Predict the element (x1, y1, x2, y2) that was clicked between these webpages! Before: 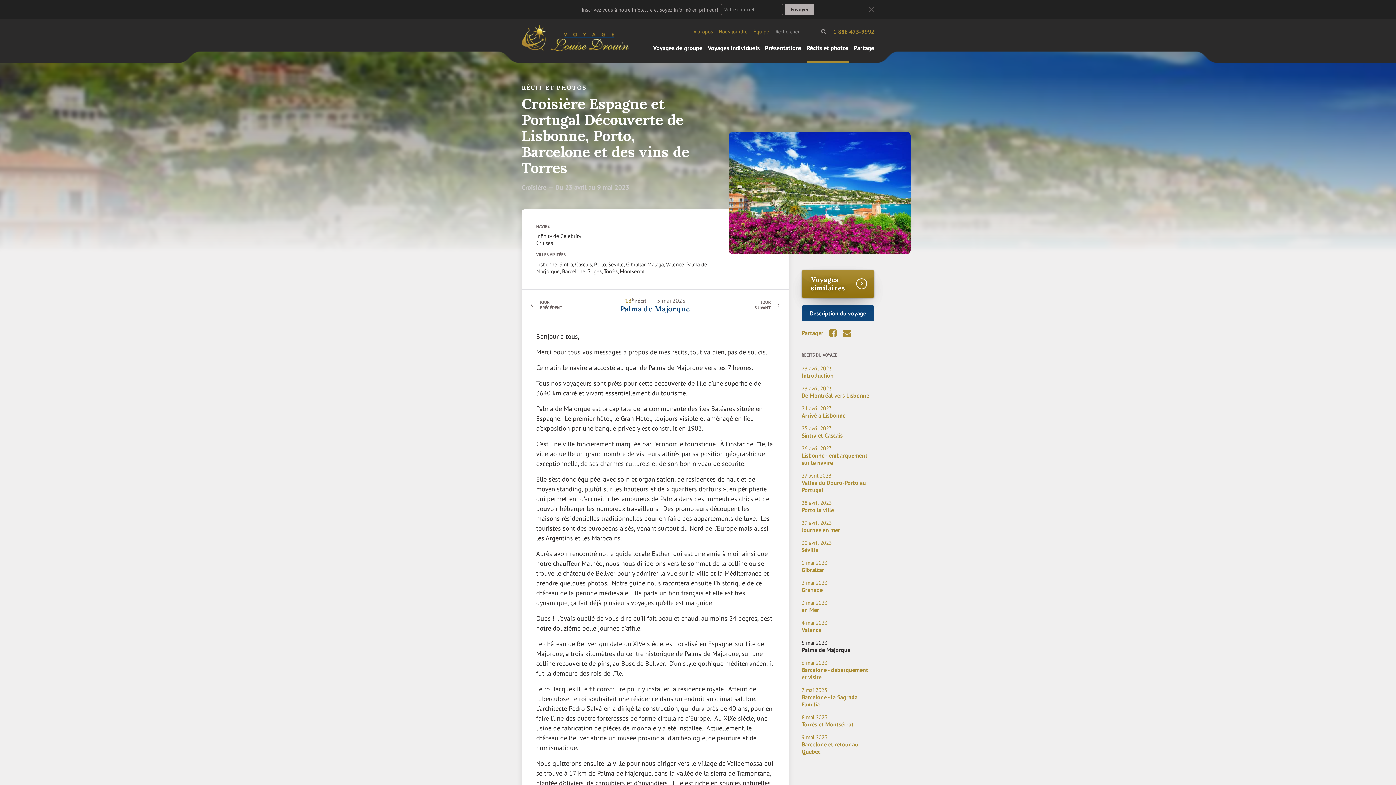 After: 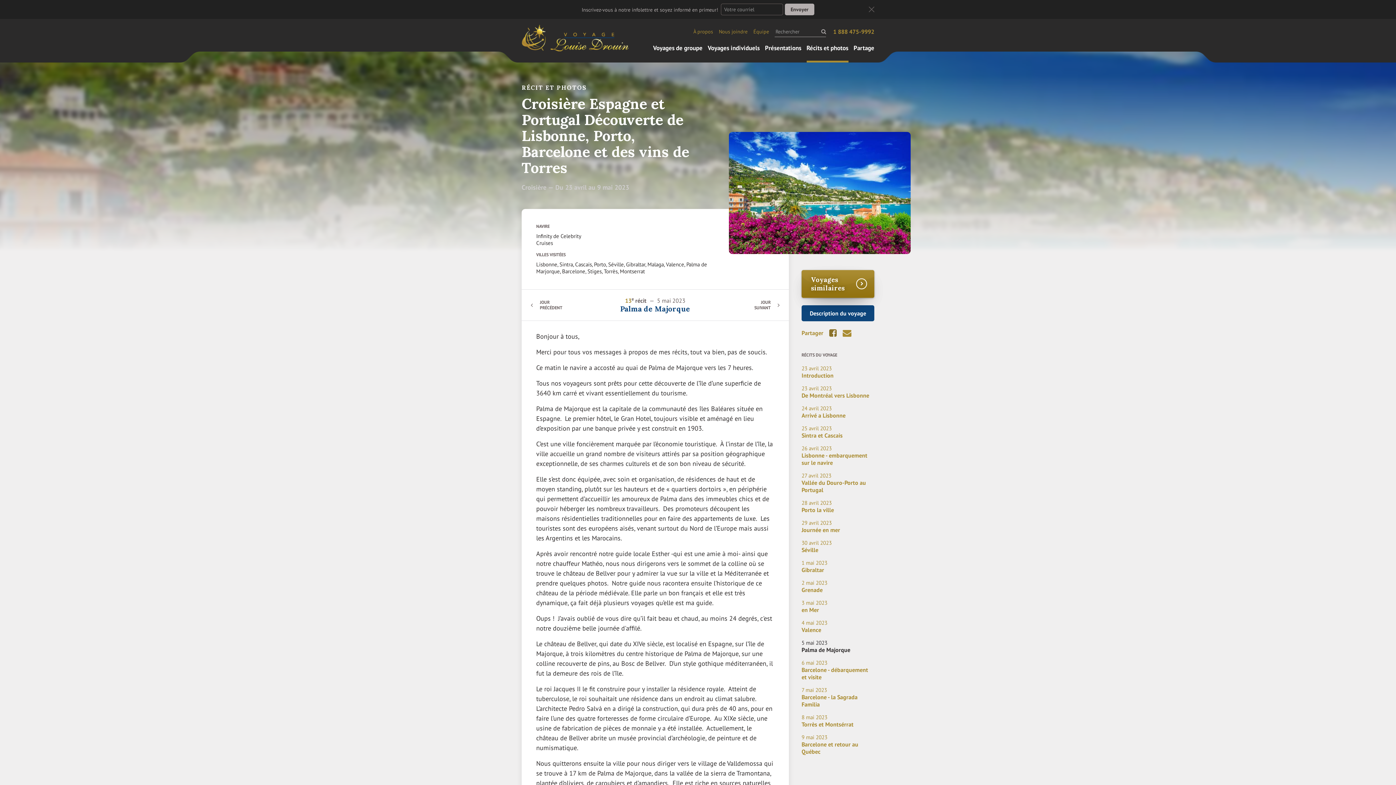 Action: bbox: (829, 328, 837, 337)